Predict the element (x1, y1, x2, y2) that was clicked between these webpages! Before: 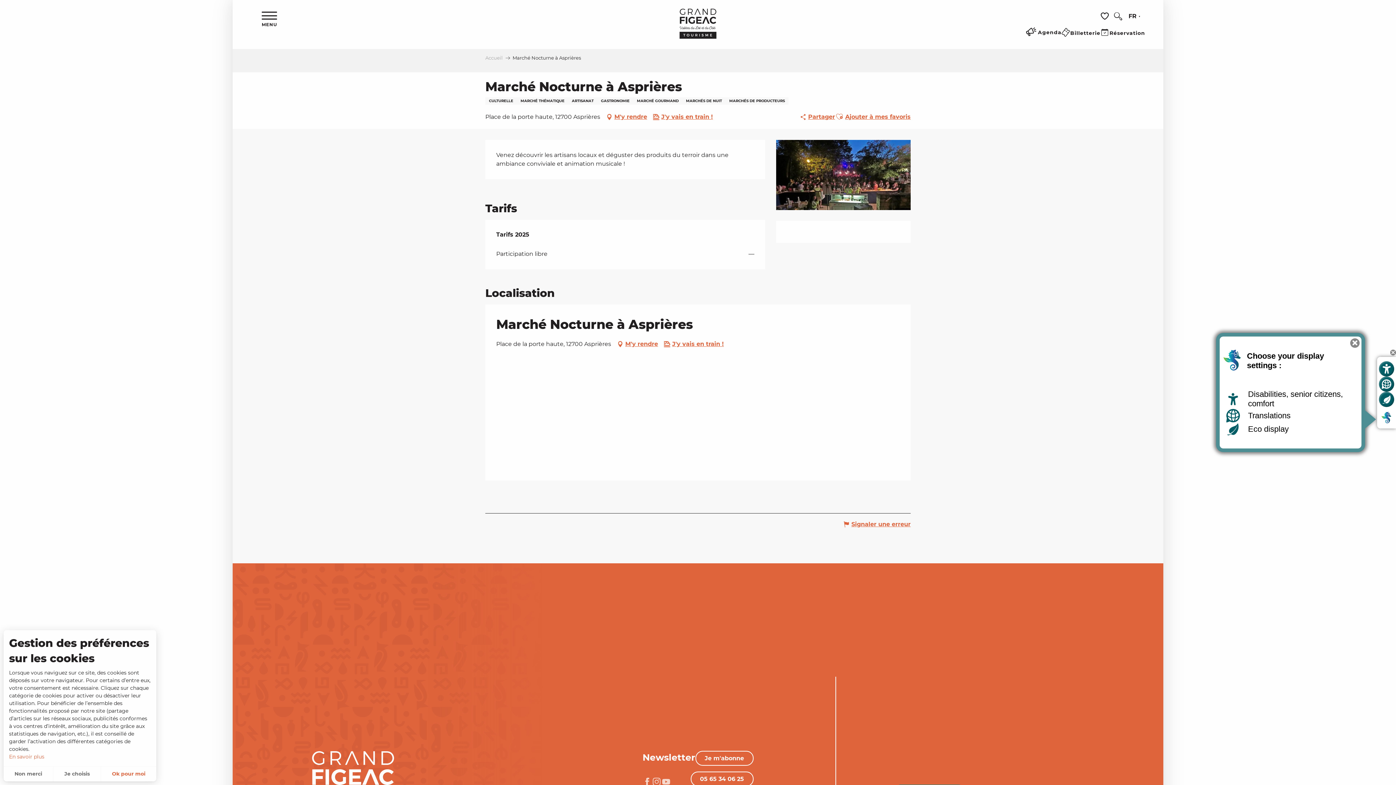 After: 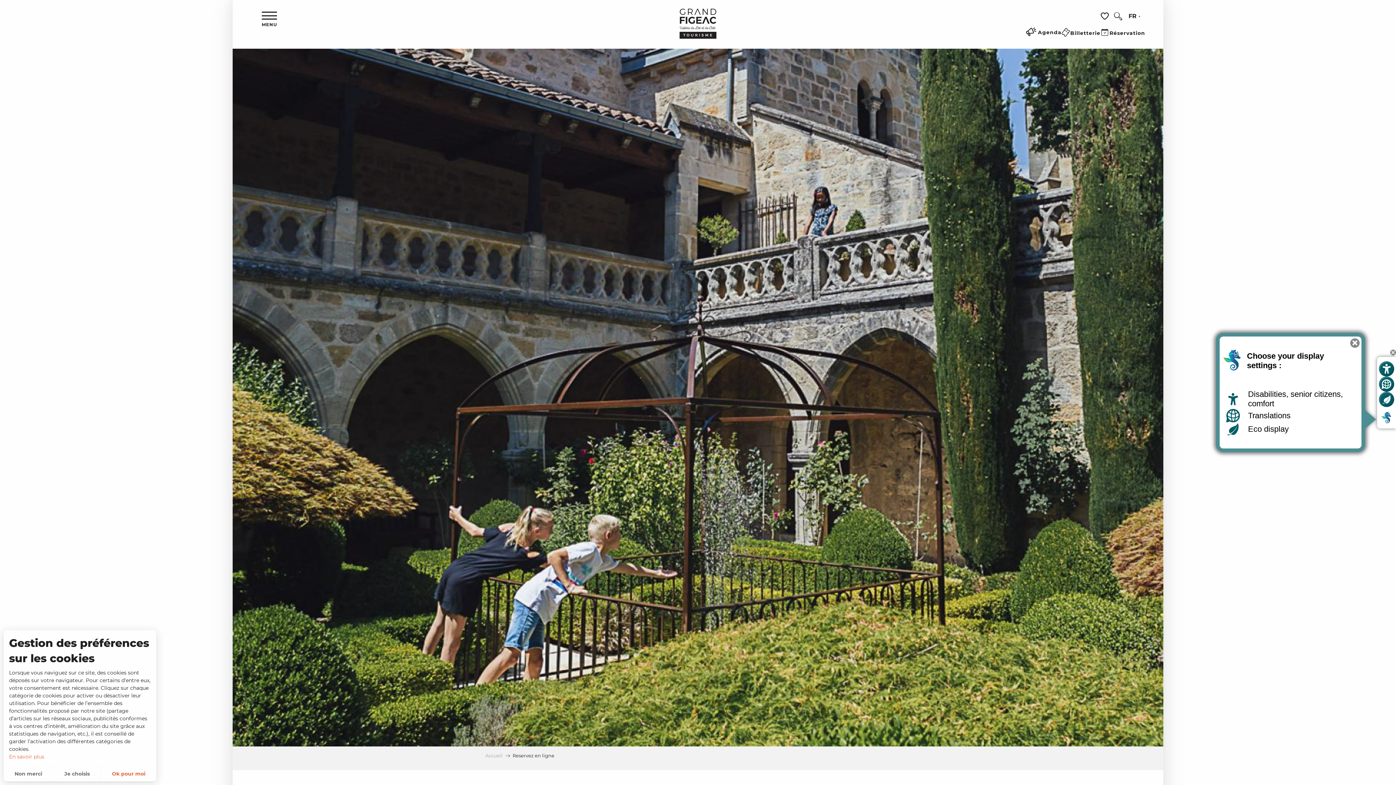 Action: label: Réservation bbox: (1100, 28, 1145, 36)